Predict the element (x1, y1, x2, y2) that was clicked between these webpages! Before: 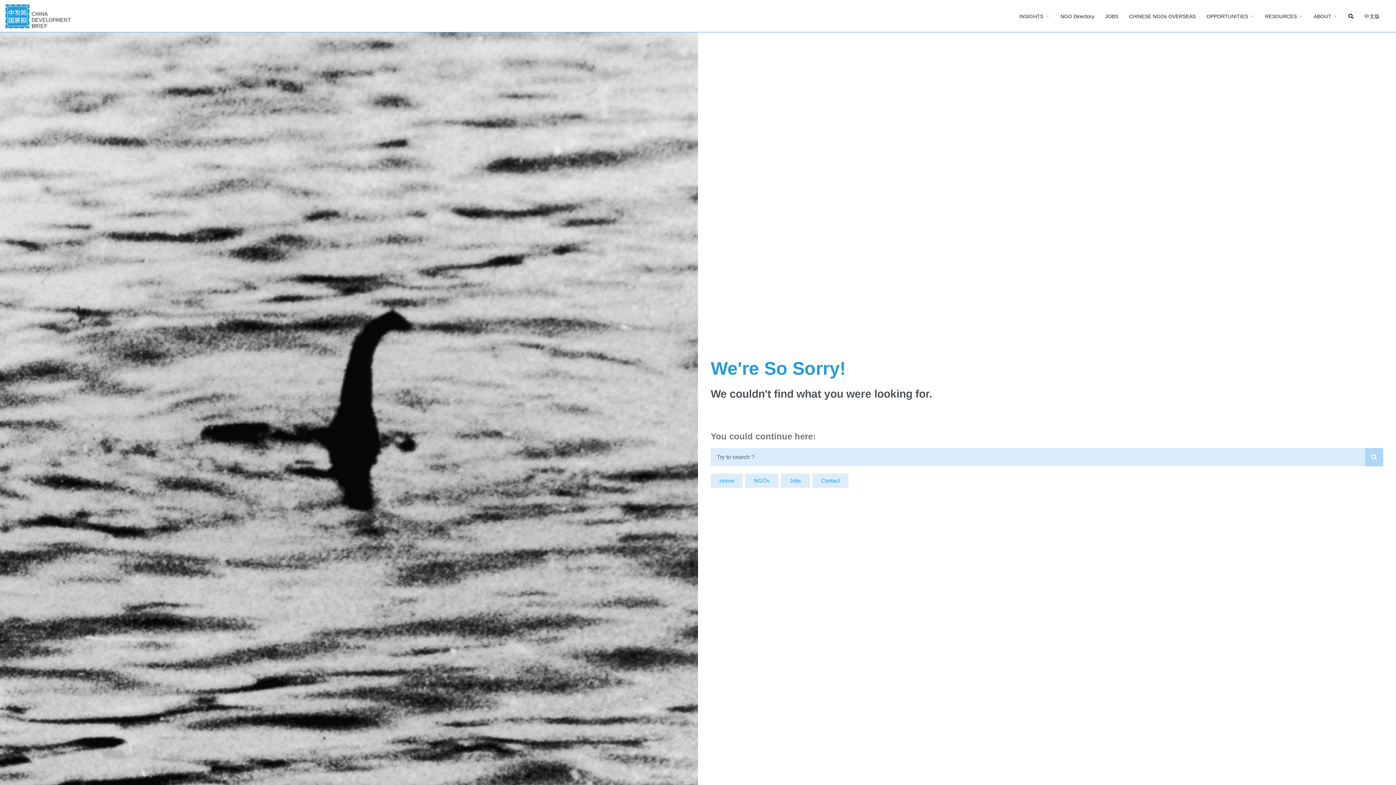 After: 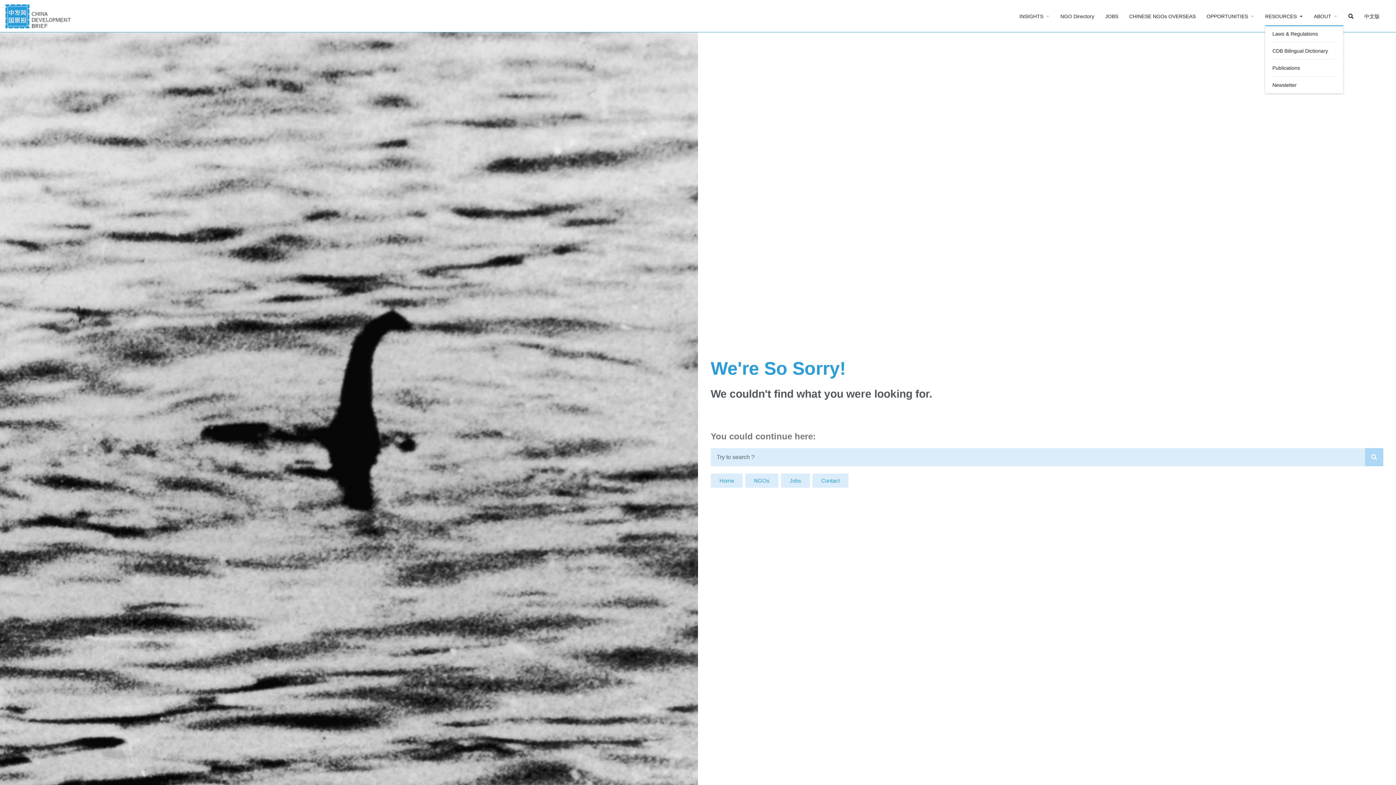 Action: bbox: (1265, 12, 1297, 19) label: RESOURCES